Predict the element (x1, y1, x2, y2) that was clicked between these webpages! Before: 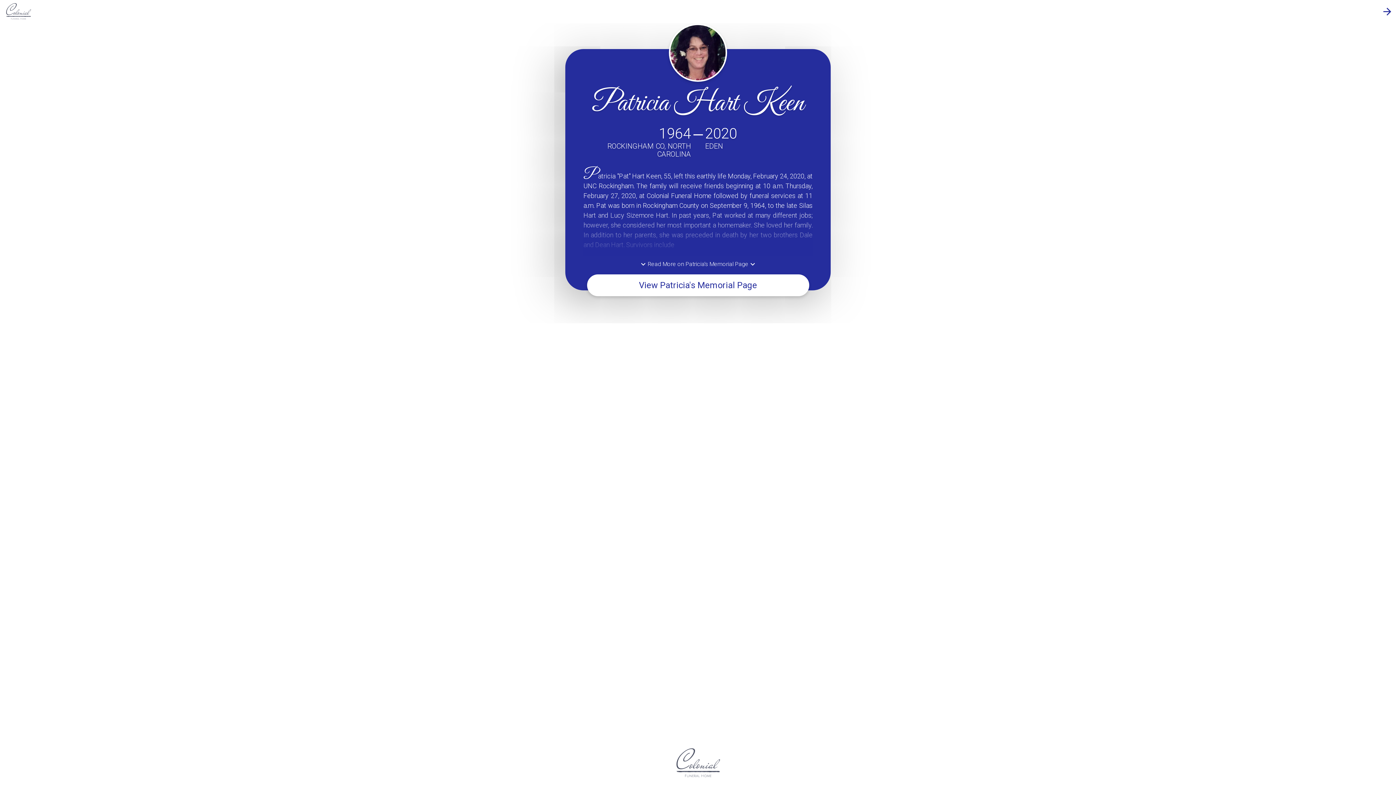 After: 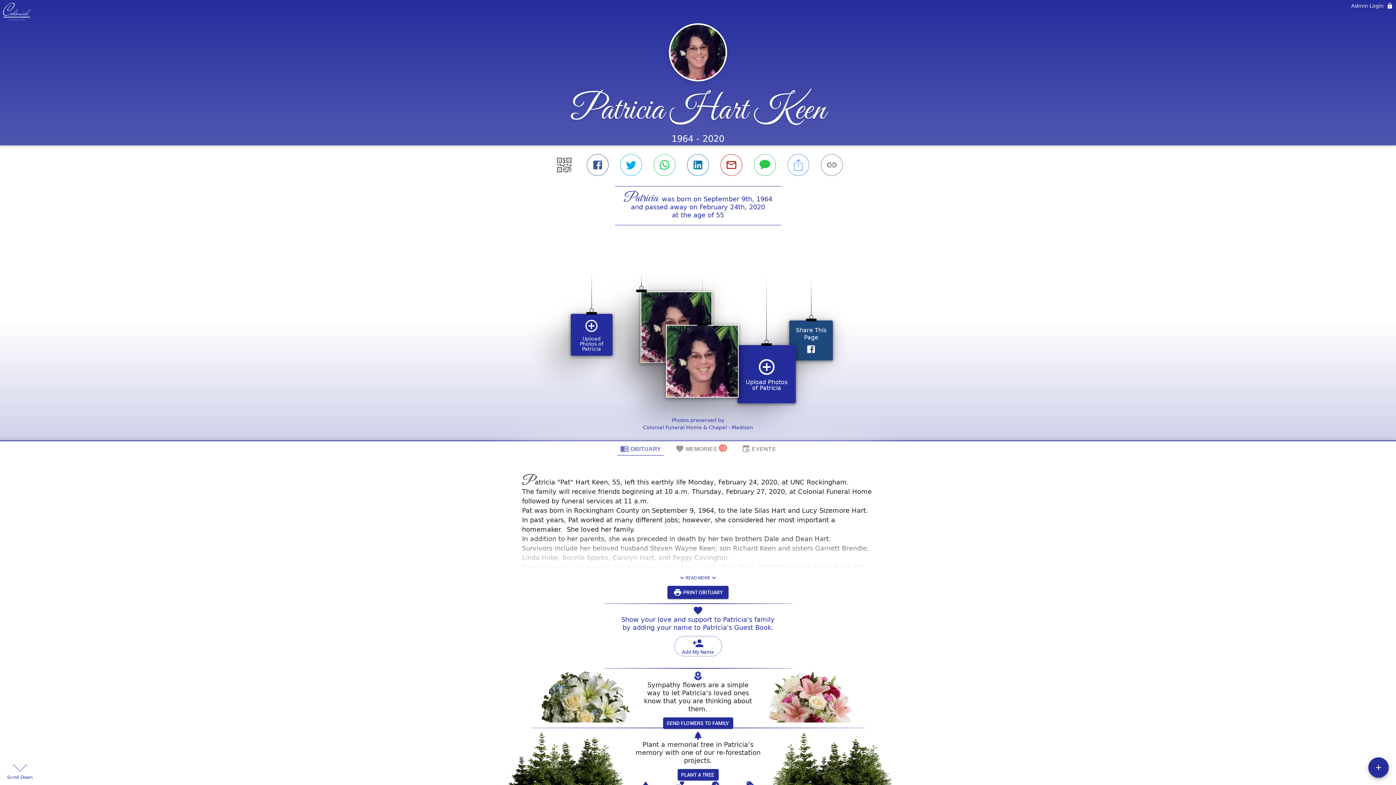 Action: label: View Patricia's Memorial Page bbox: (587, 274, 809, 296)